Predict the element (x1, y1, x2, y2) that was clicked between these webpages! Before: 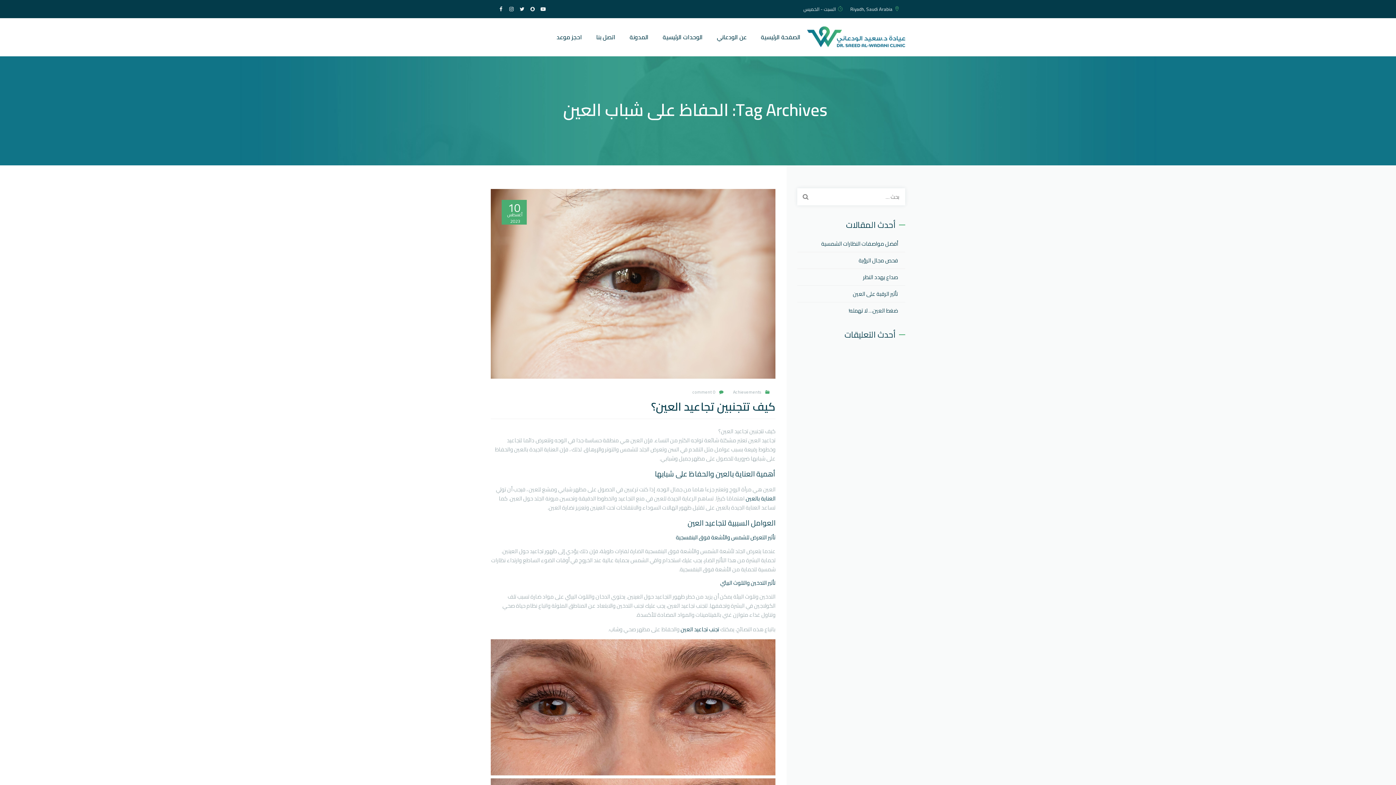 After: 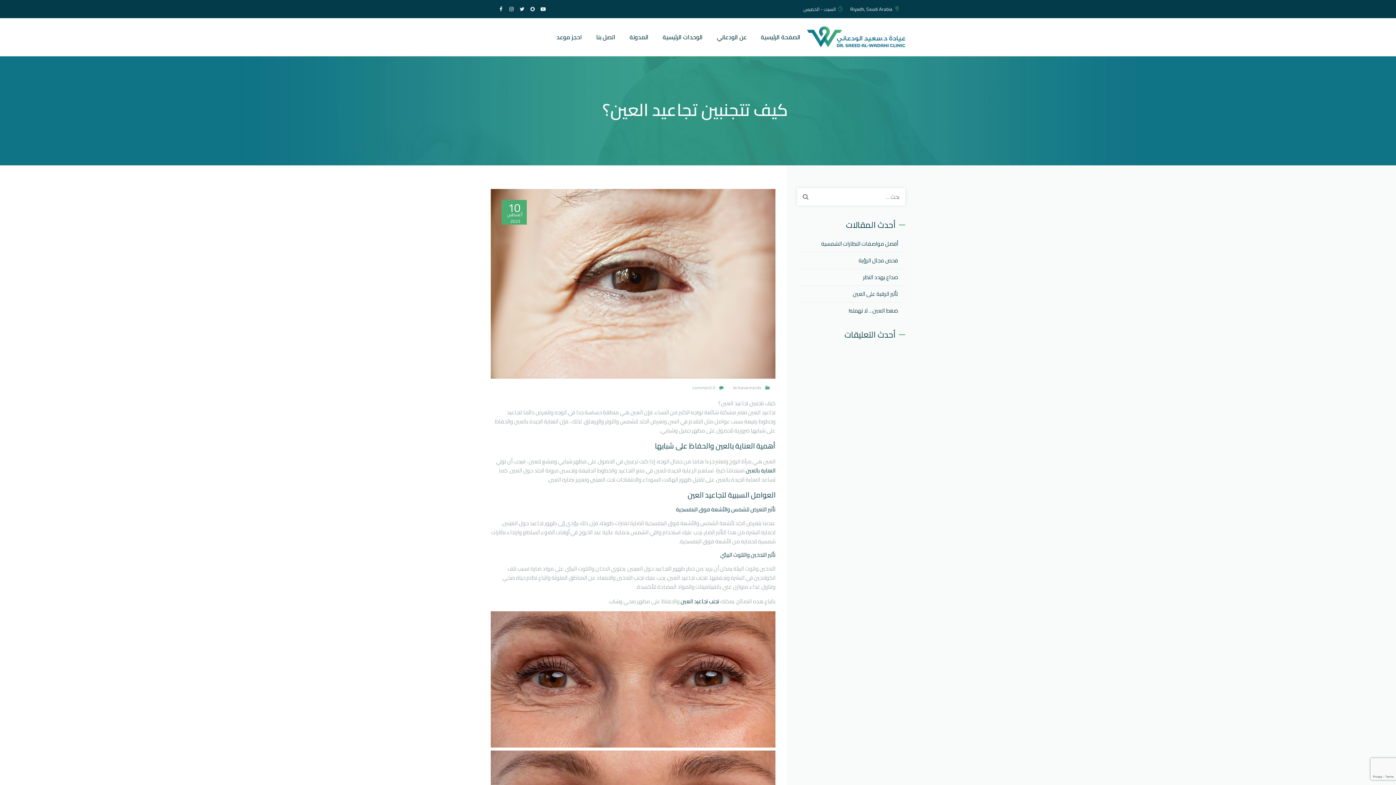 Action: label: كيف تتجنبين تجاعيد العين؟ bbox: (651, 396, 775, 417)